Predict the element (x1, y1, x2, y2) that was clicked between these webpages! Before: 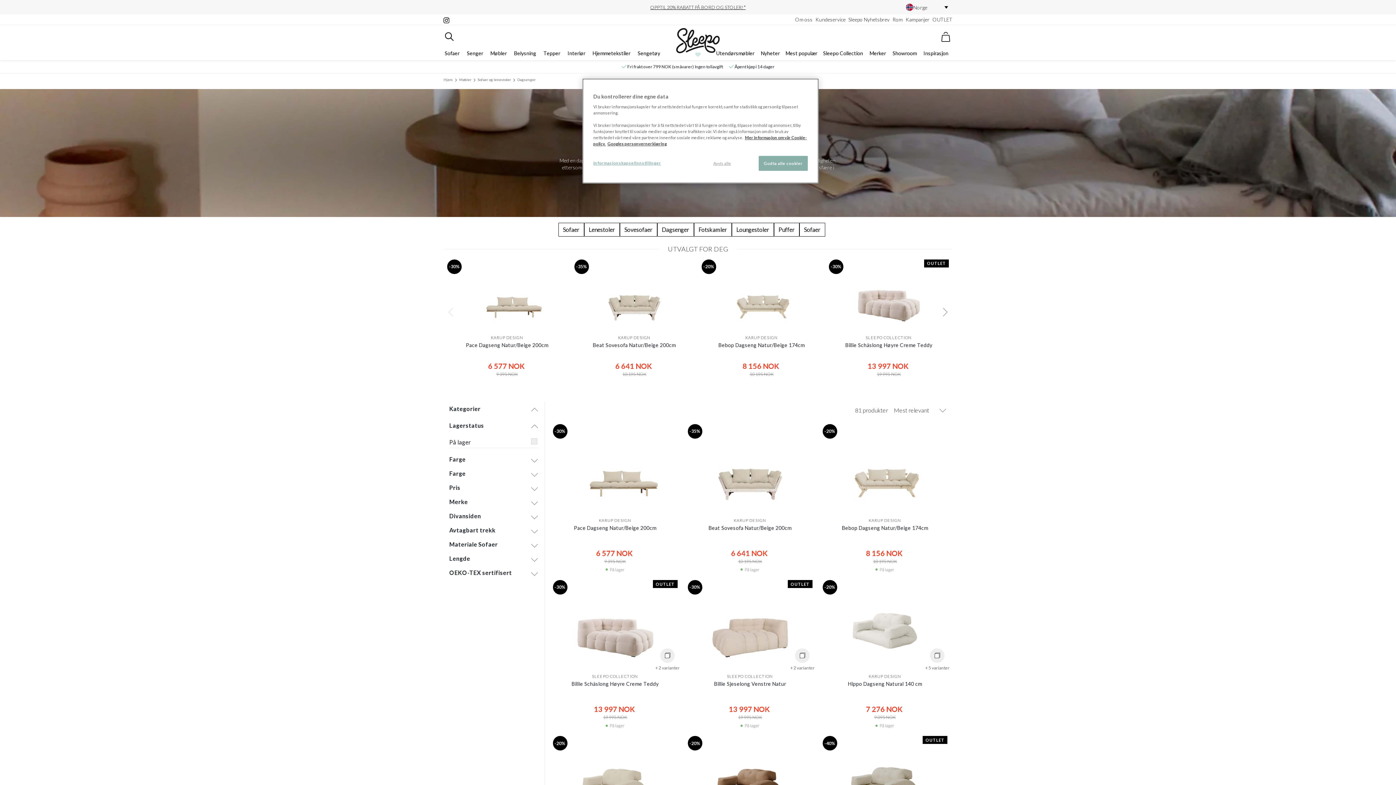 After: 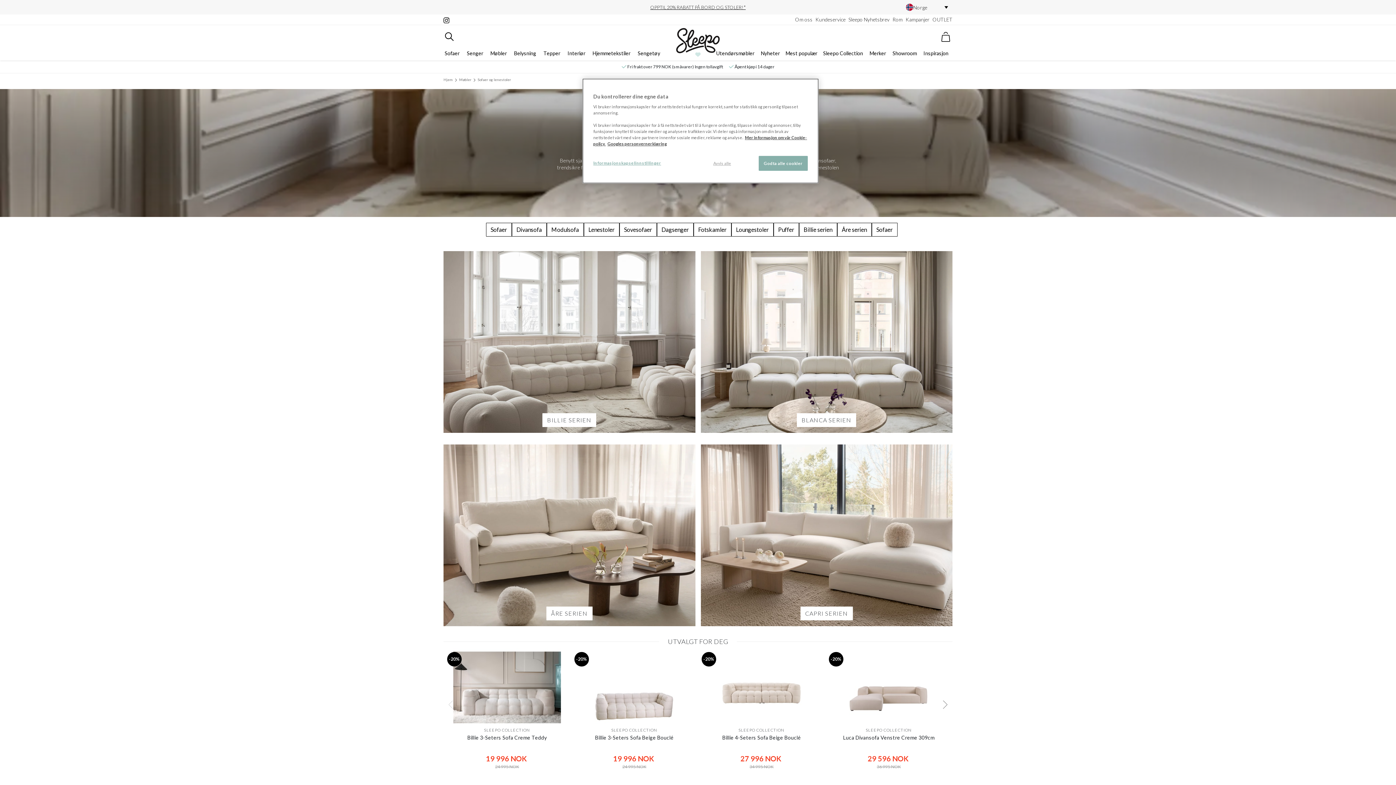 Action: bbox: (444, 48, 460, 57) label: Sofaer